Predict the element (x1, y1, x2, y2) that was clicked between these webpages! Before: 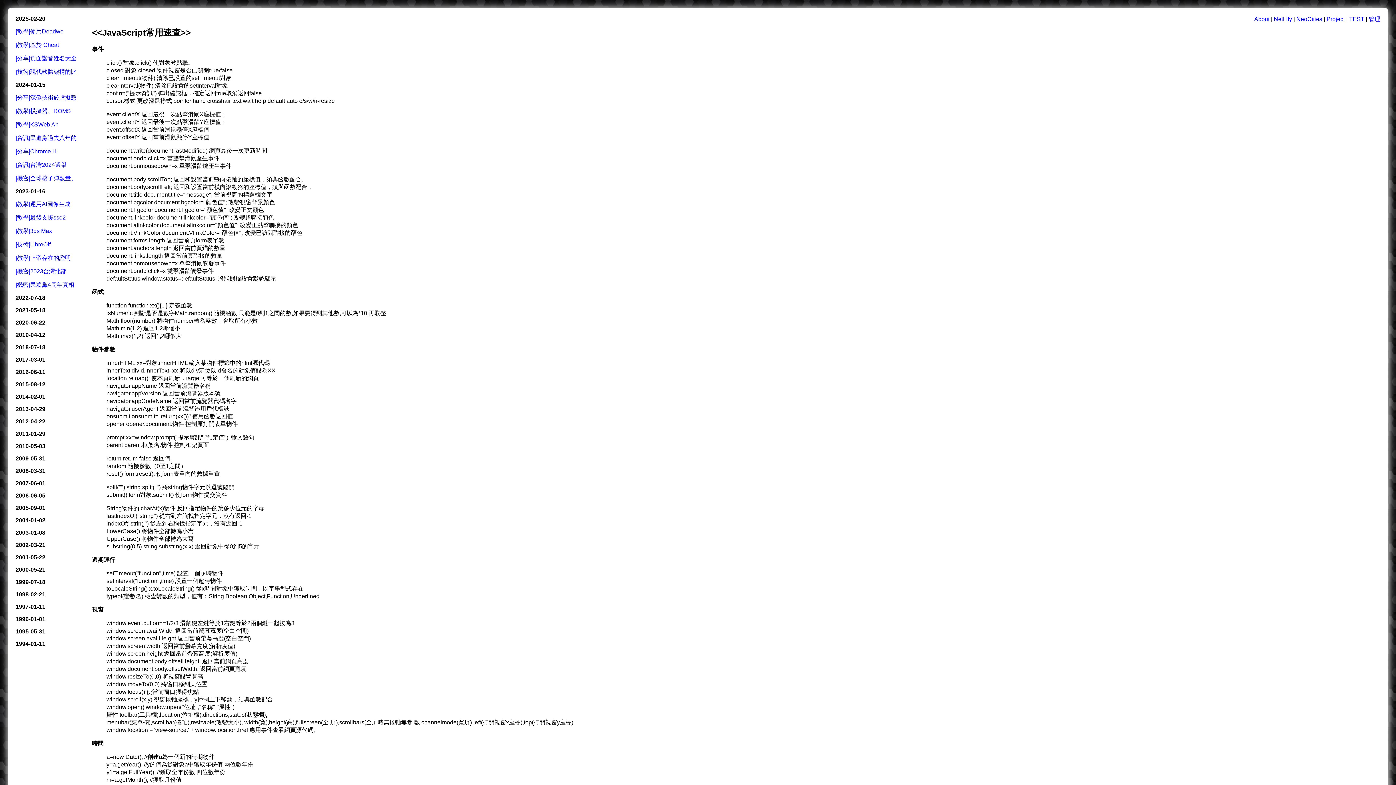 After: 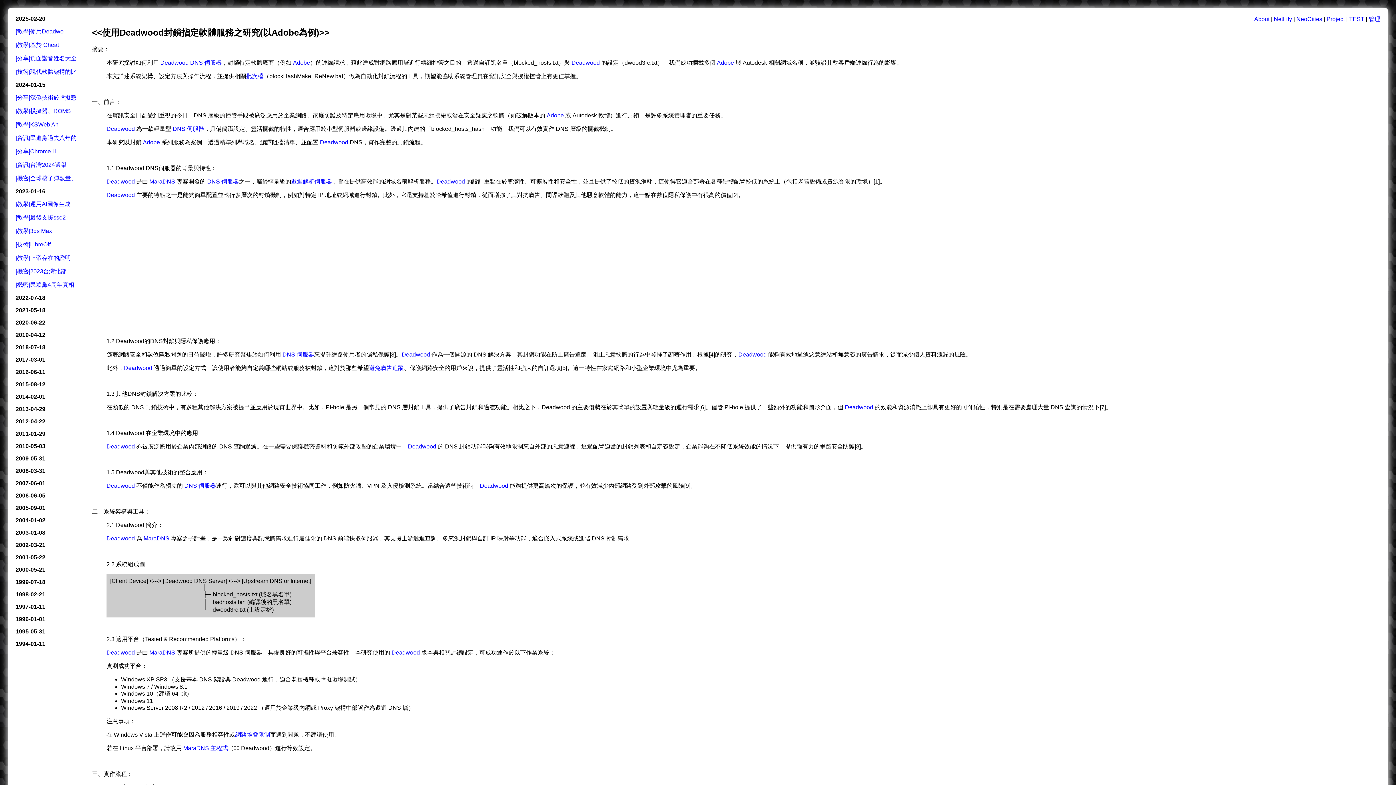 Action: bbox: (15, 28, 63, 34) label: [教學]使用Deadwo